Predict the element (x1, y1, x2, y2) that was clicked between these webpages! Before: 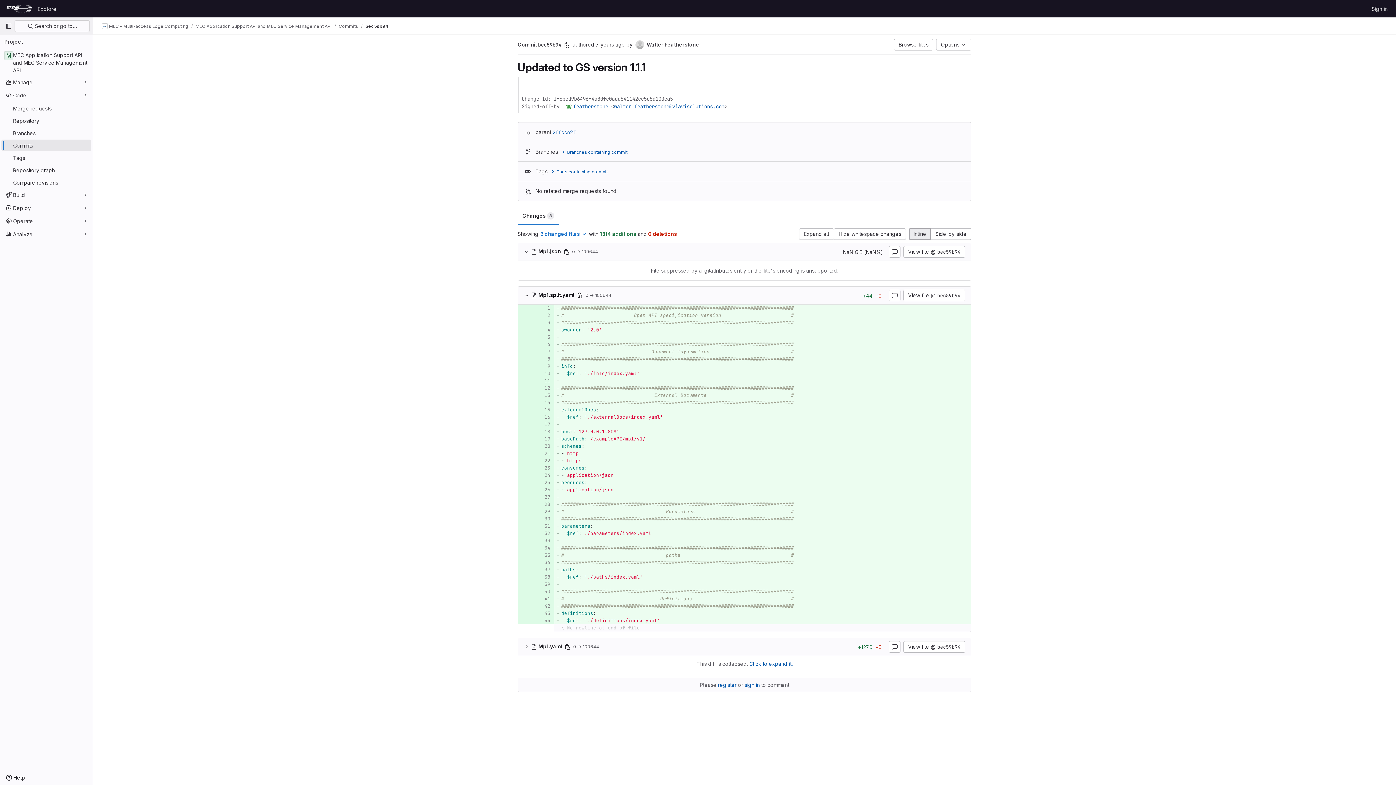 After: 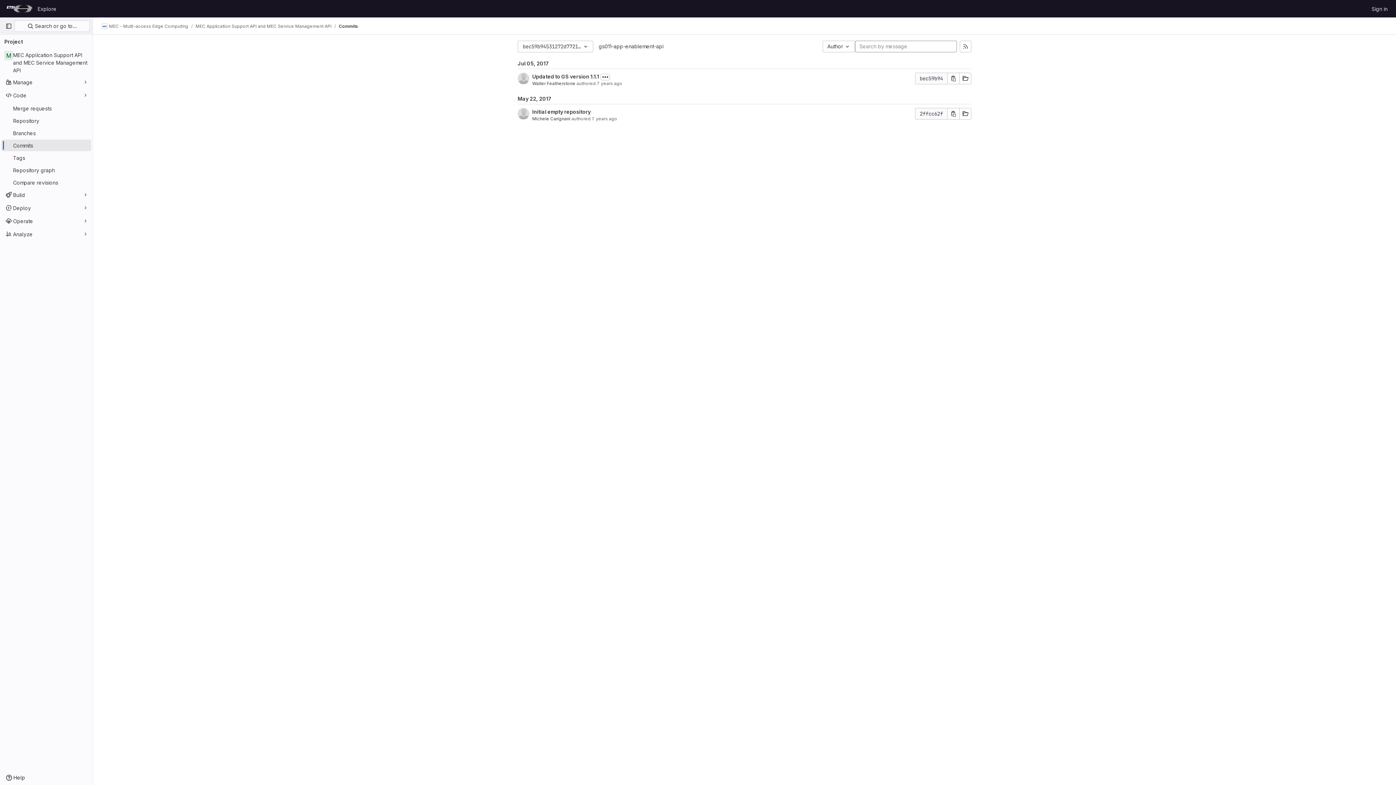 Action: label: Commits bbox: (338, 23, 358, 29)